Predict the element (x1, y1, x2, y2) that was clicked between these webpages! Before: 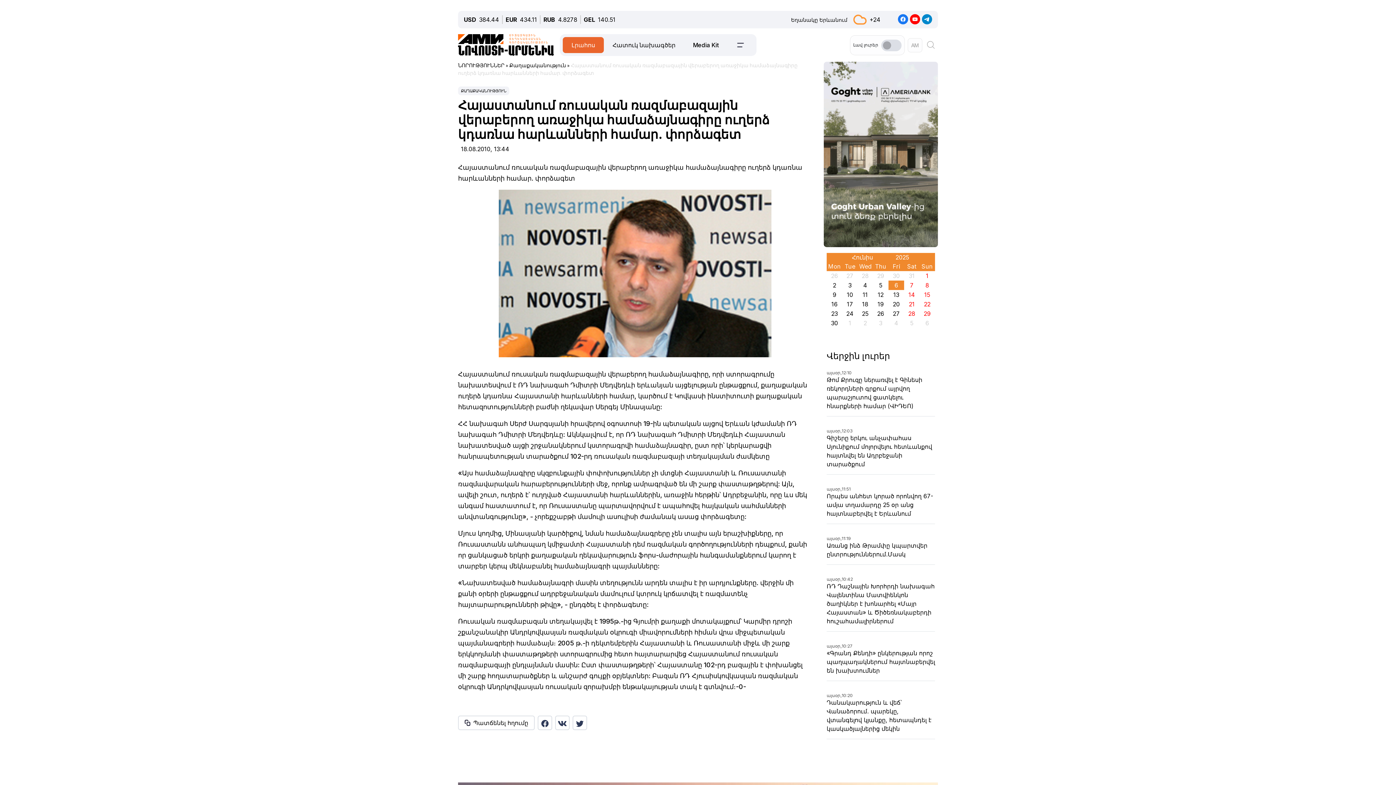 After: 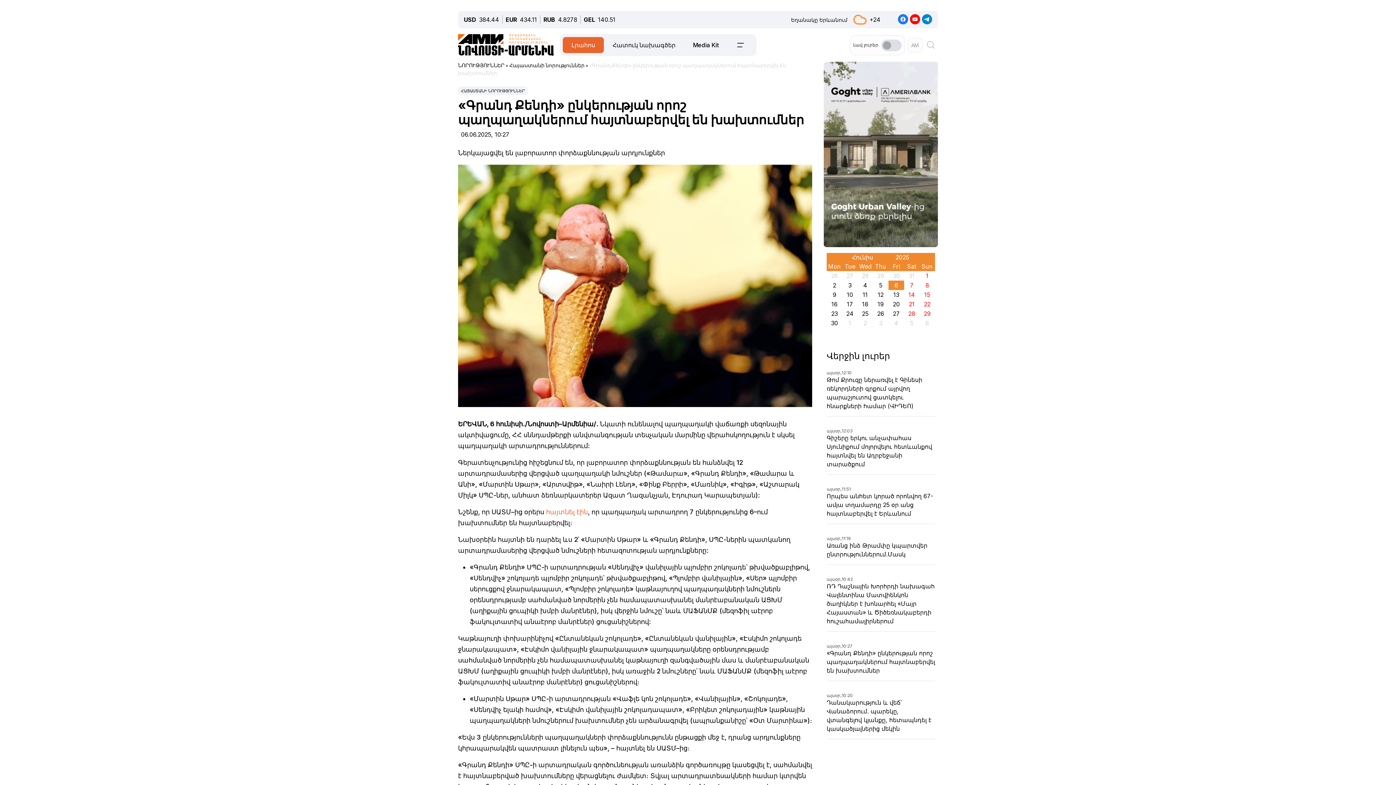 Action: bbox: (826, 643, 935, 675) label: այսօր,
10:27
«Գրանդ Քենդի» ընկերության որոշ պաղպաղակներում հայտնաբերվել են խախտումներ